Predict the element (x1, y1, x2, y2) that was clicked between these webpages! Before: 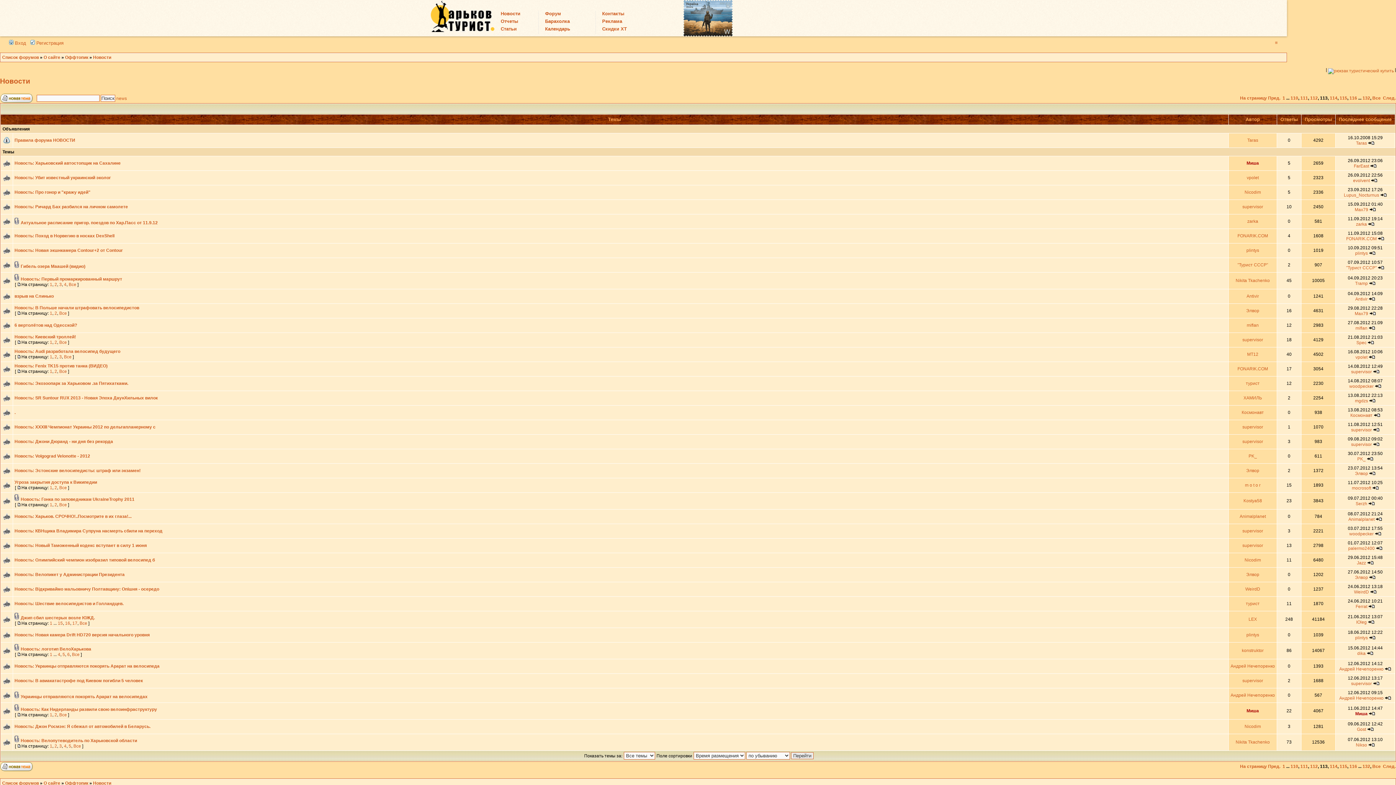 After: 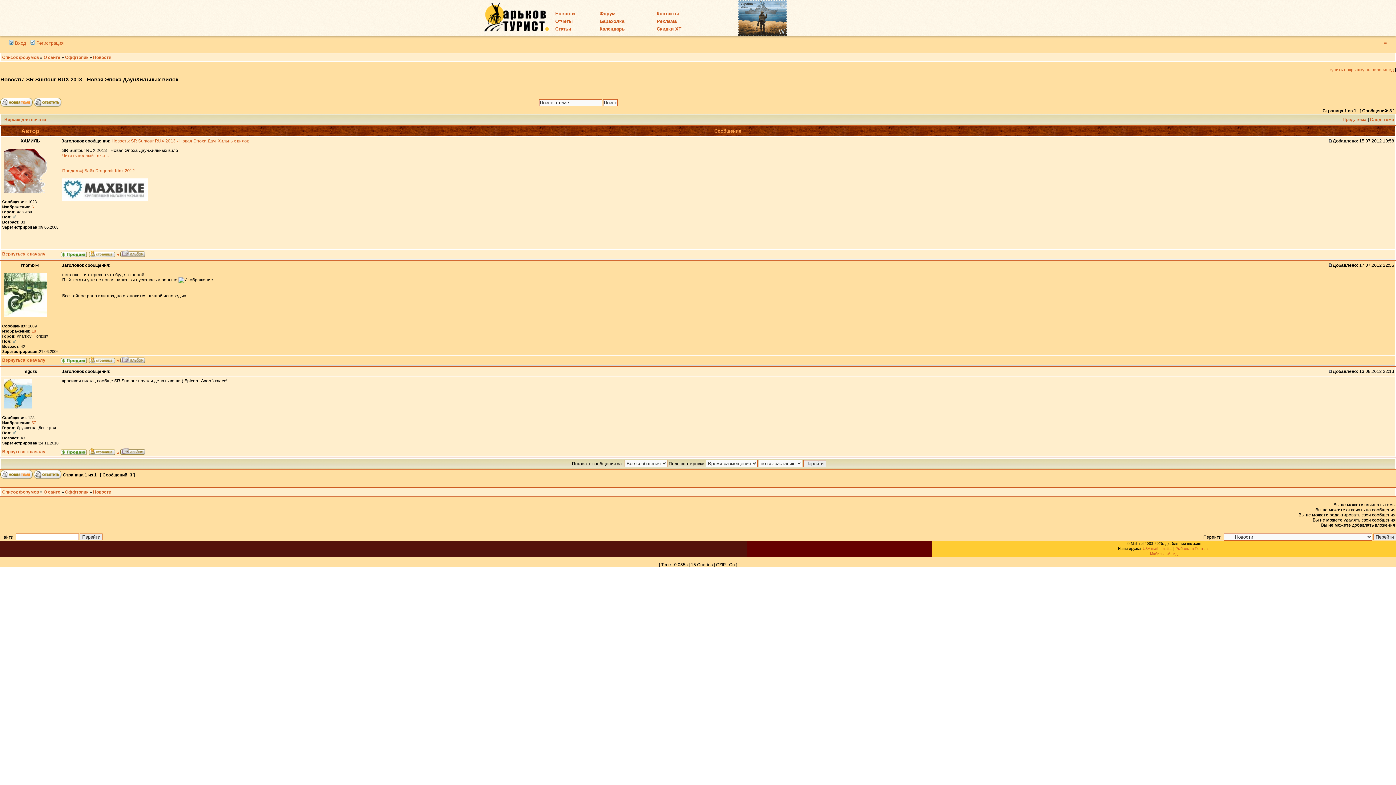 Action: bbox: (1369, 398, 1376, 403)